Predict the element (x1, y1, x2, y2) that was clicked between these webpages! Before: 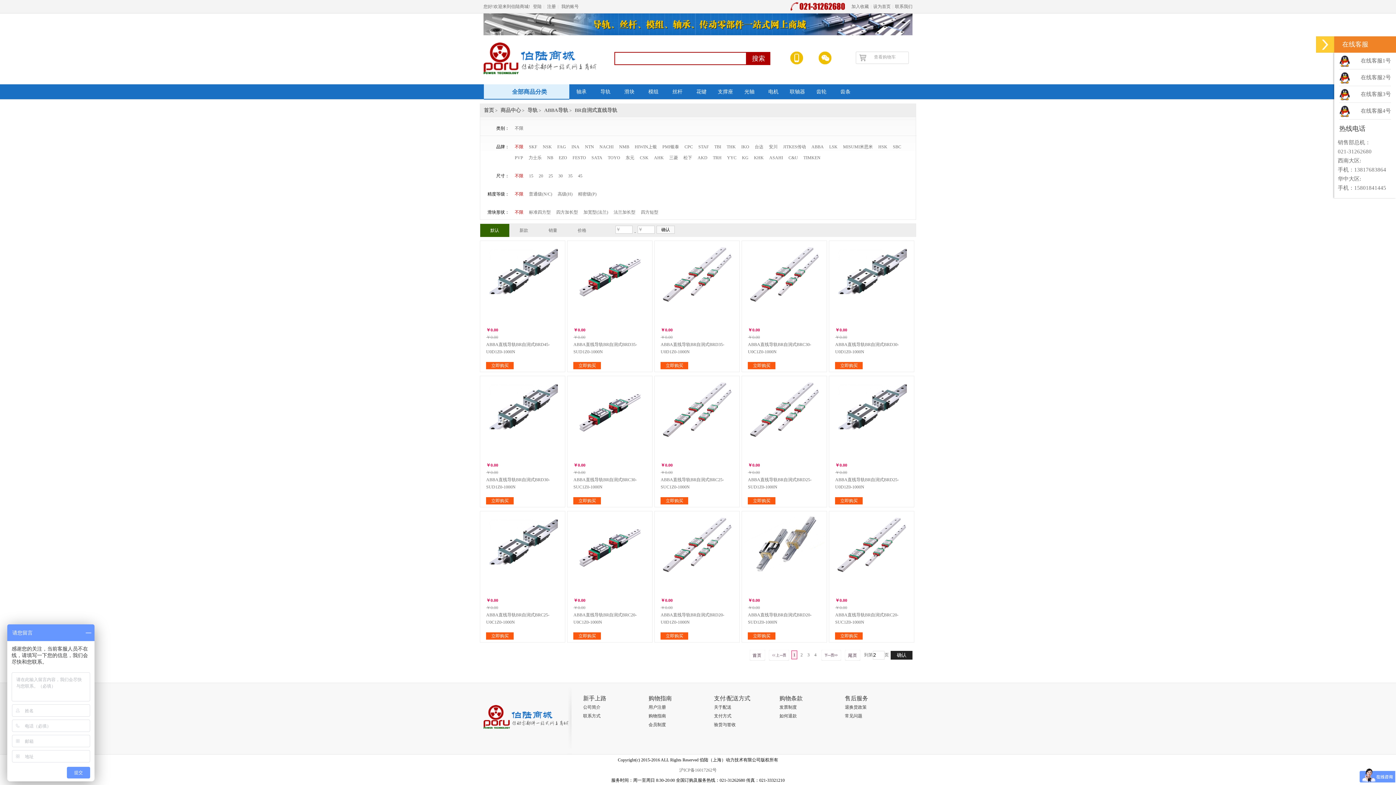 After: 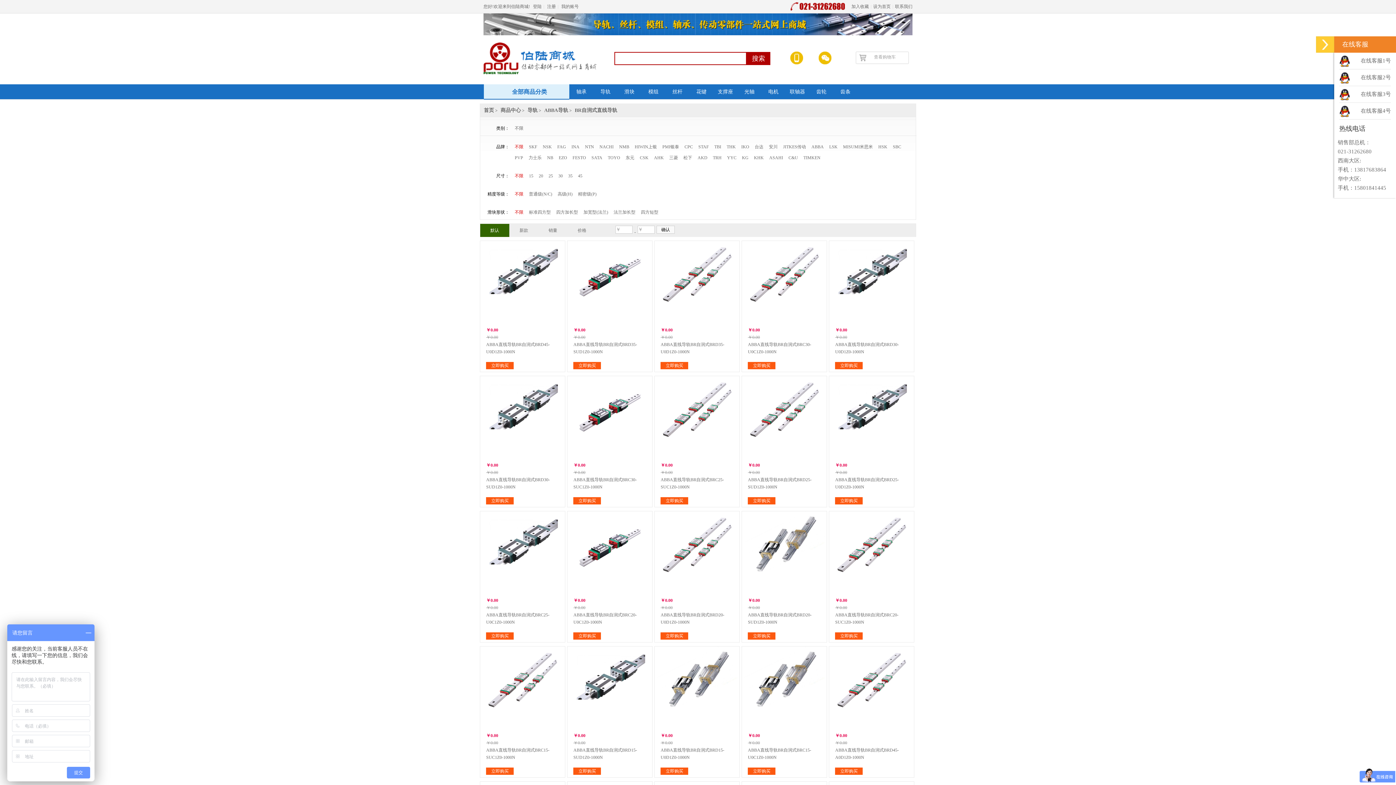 Action: label: 不限 bbox: (514, 141, 523, 152)